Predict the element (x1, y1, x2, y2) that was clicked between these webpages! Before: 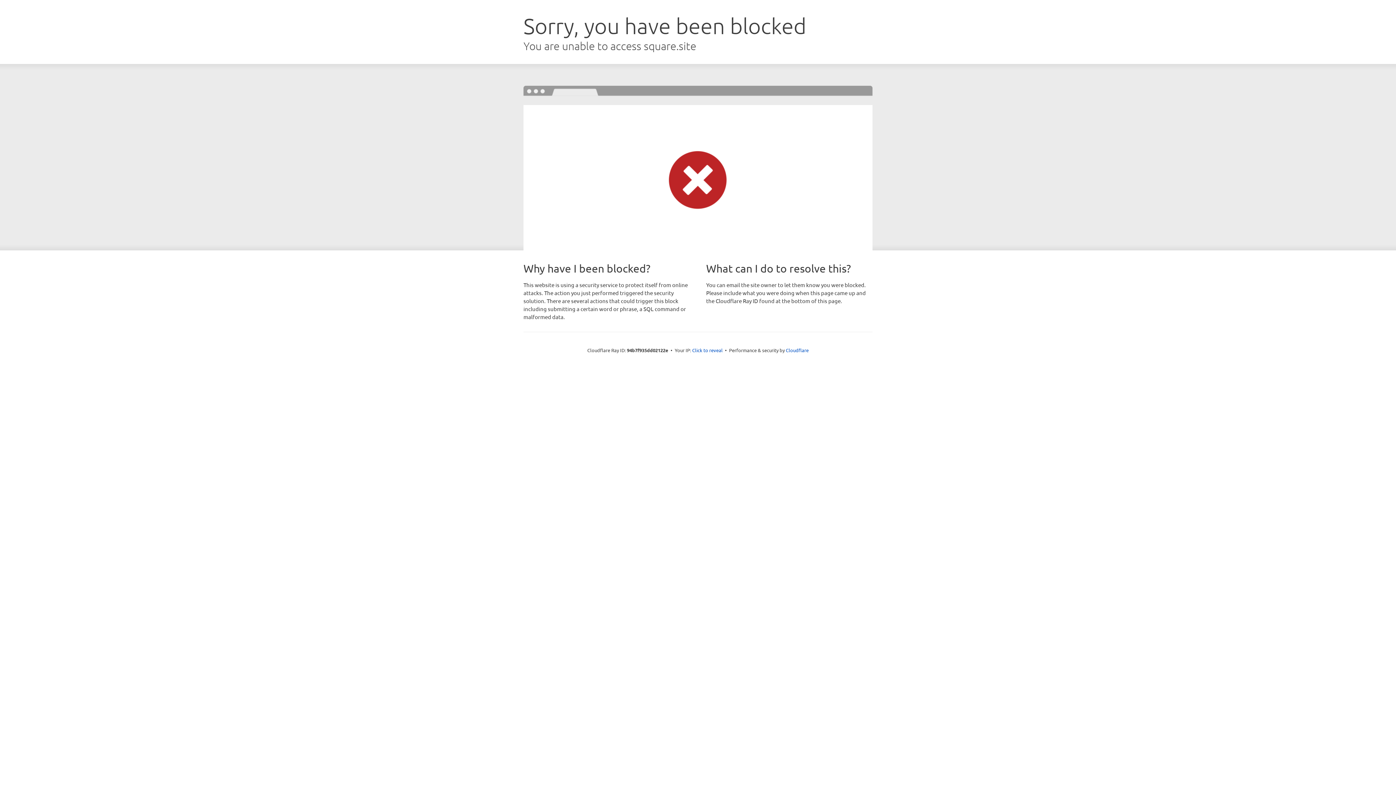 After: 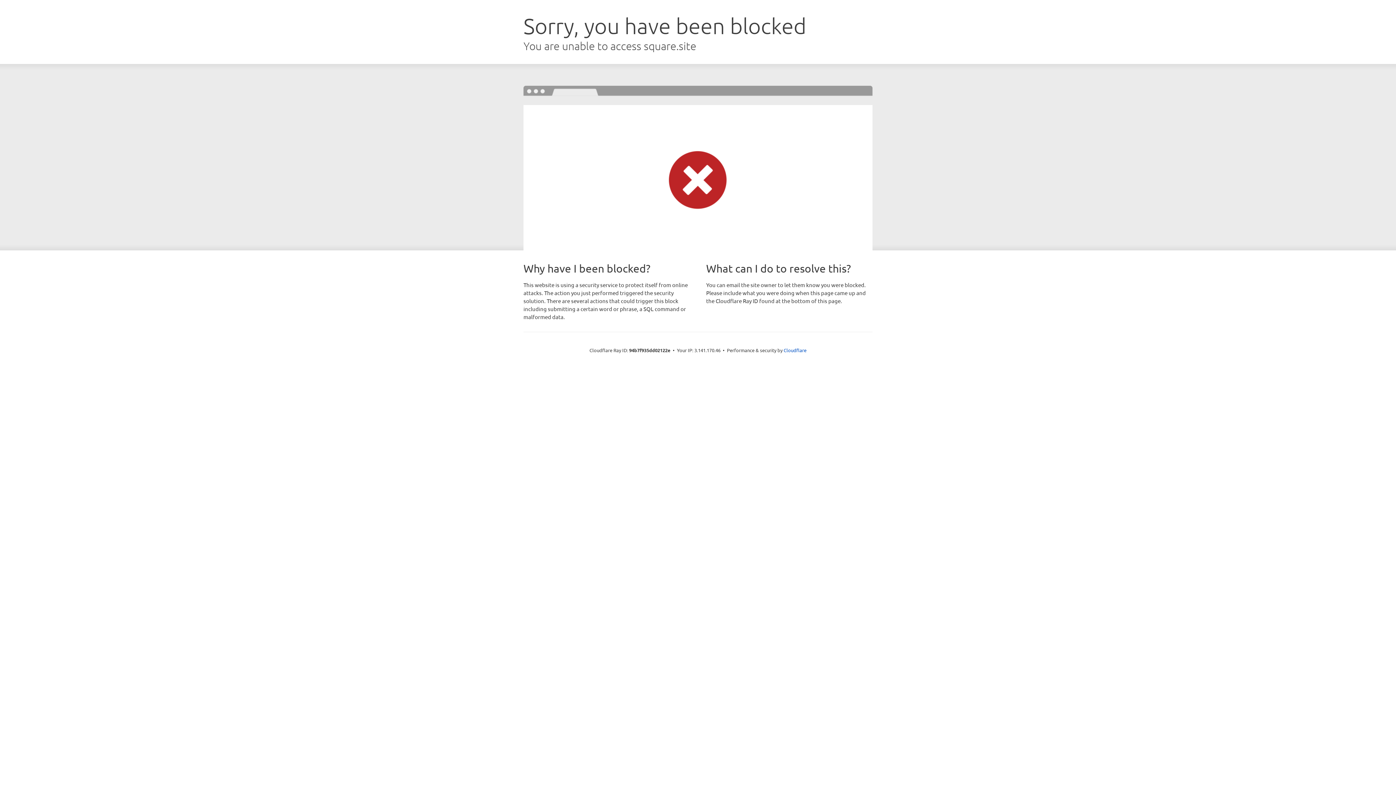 Action: bbox: (692, 346, 722, 353) label: Click to reveal